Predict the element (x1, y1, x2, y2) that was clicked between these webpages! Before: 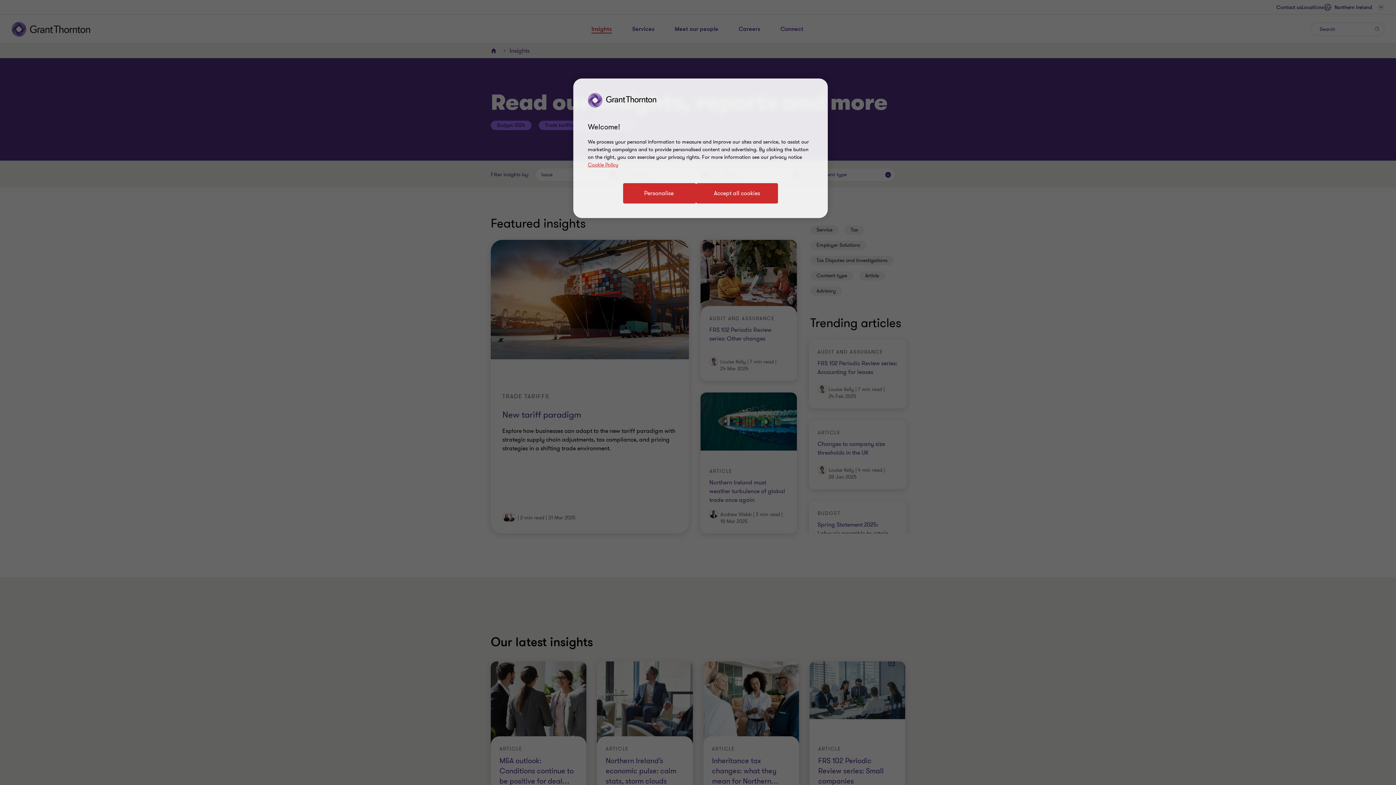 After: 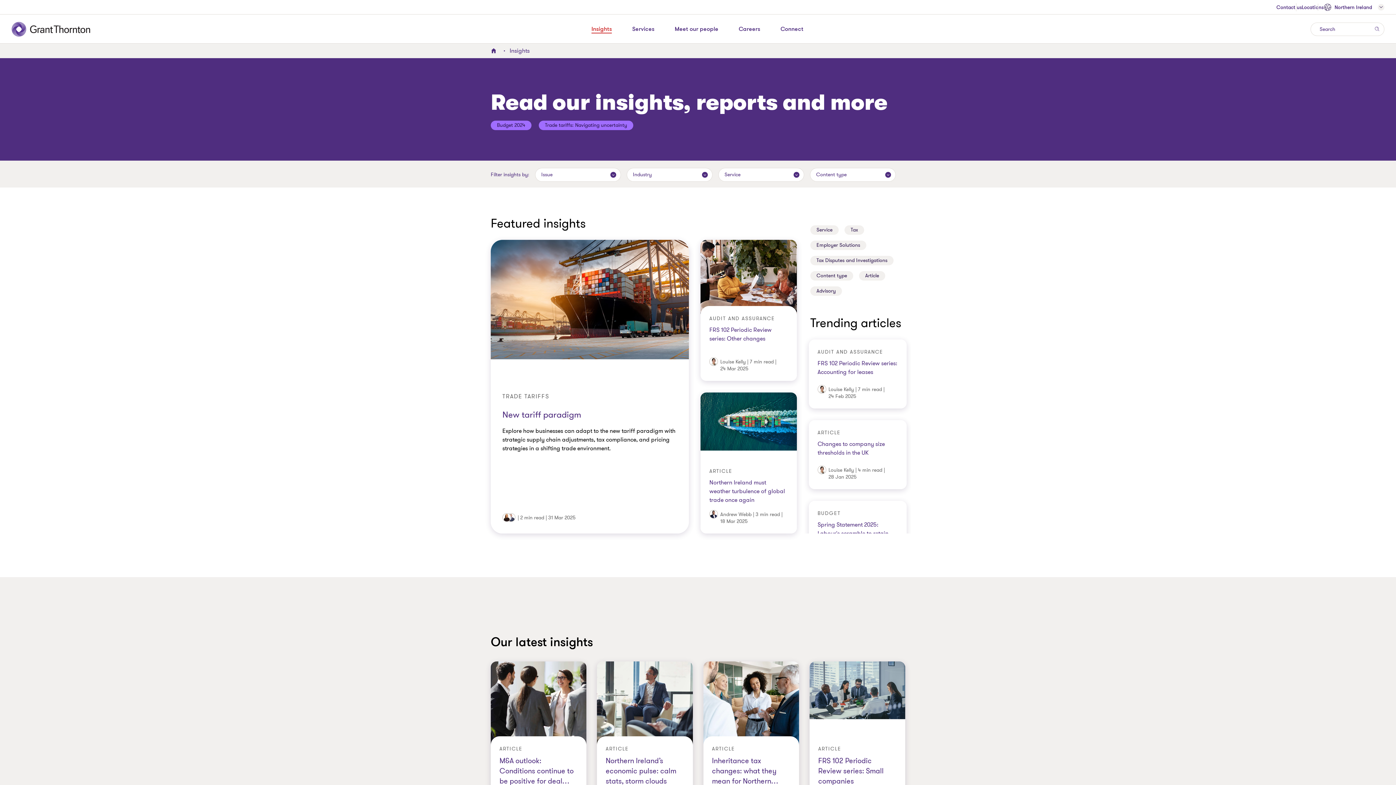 Action: bbox: (696, 183, 778, 203) label: Accept all cookies